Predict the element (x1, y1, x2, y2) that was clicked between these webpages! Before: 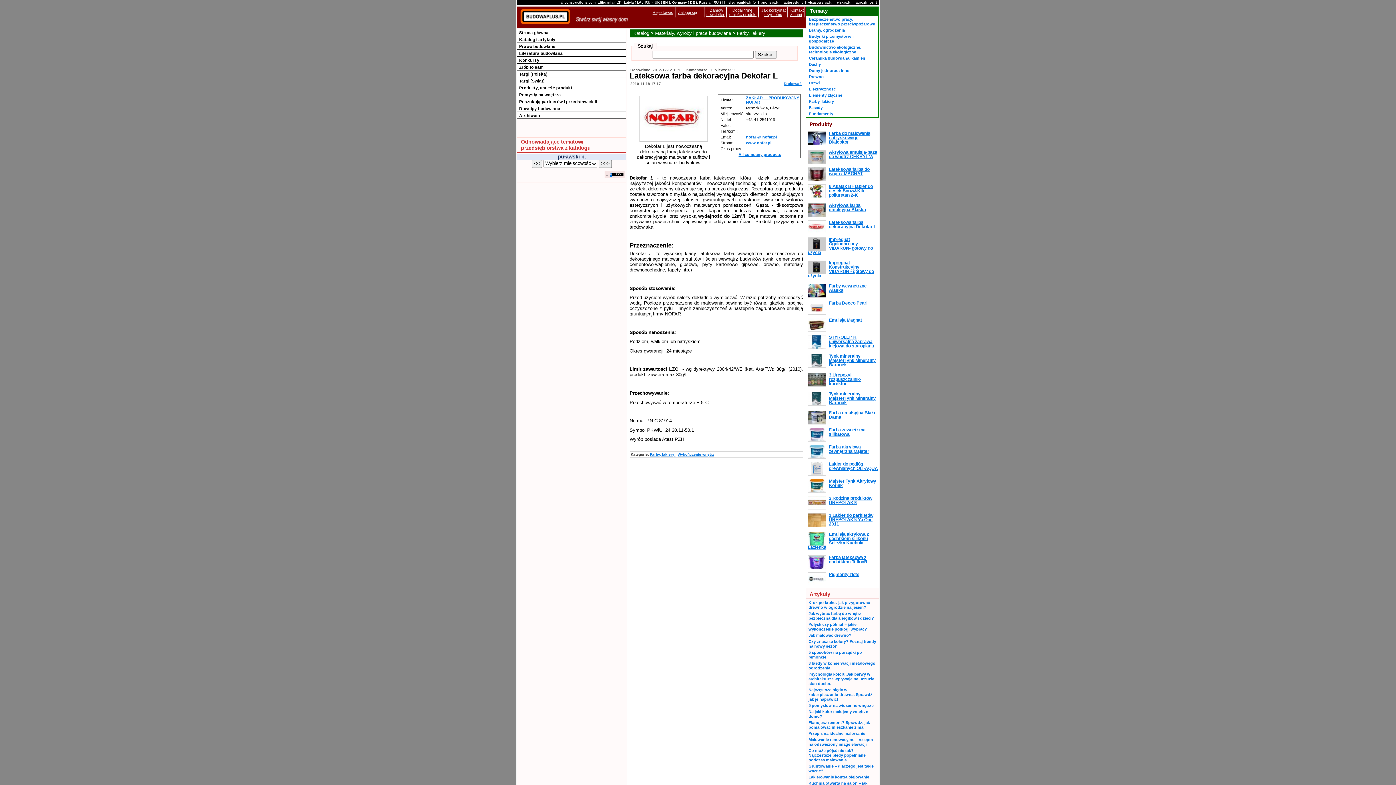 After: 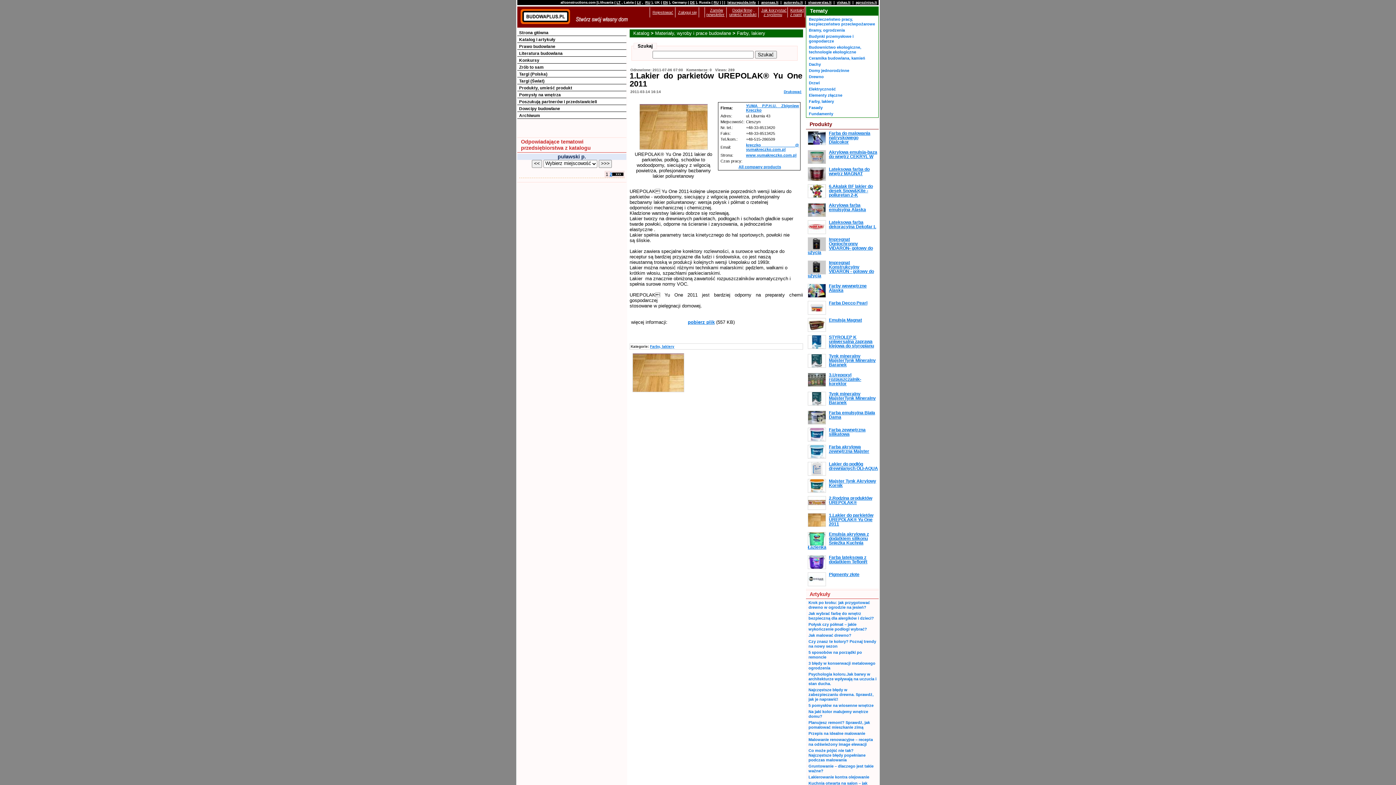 Action: bbox: (808, 522, 826, 528)